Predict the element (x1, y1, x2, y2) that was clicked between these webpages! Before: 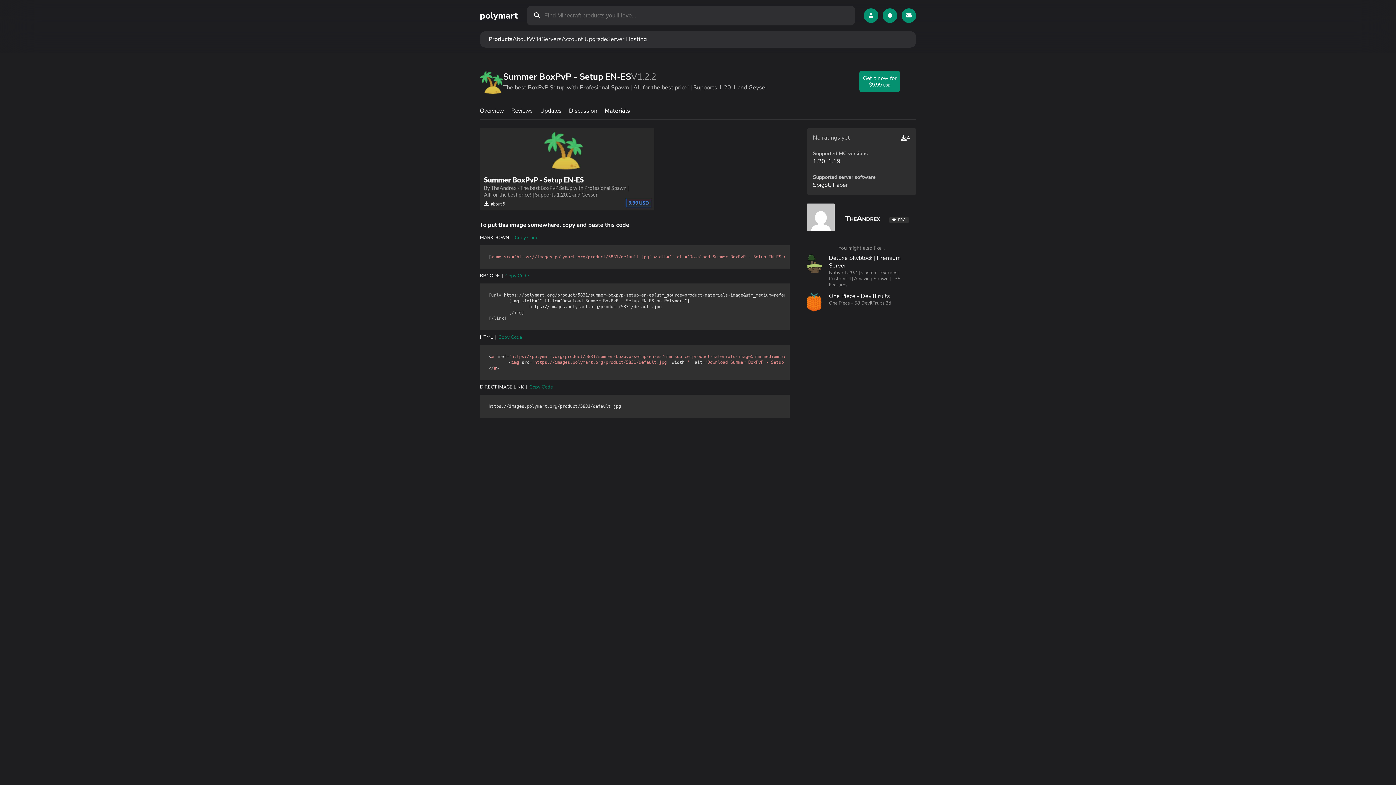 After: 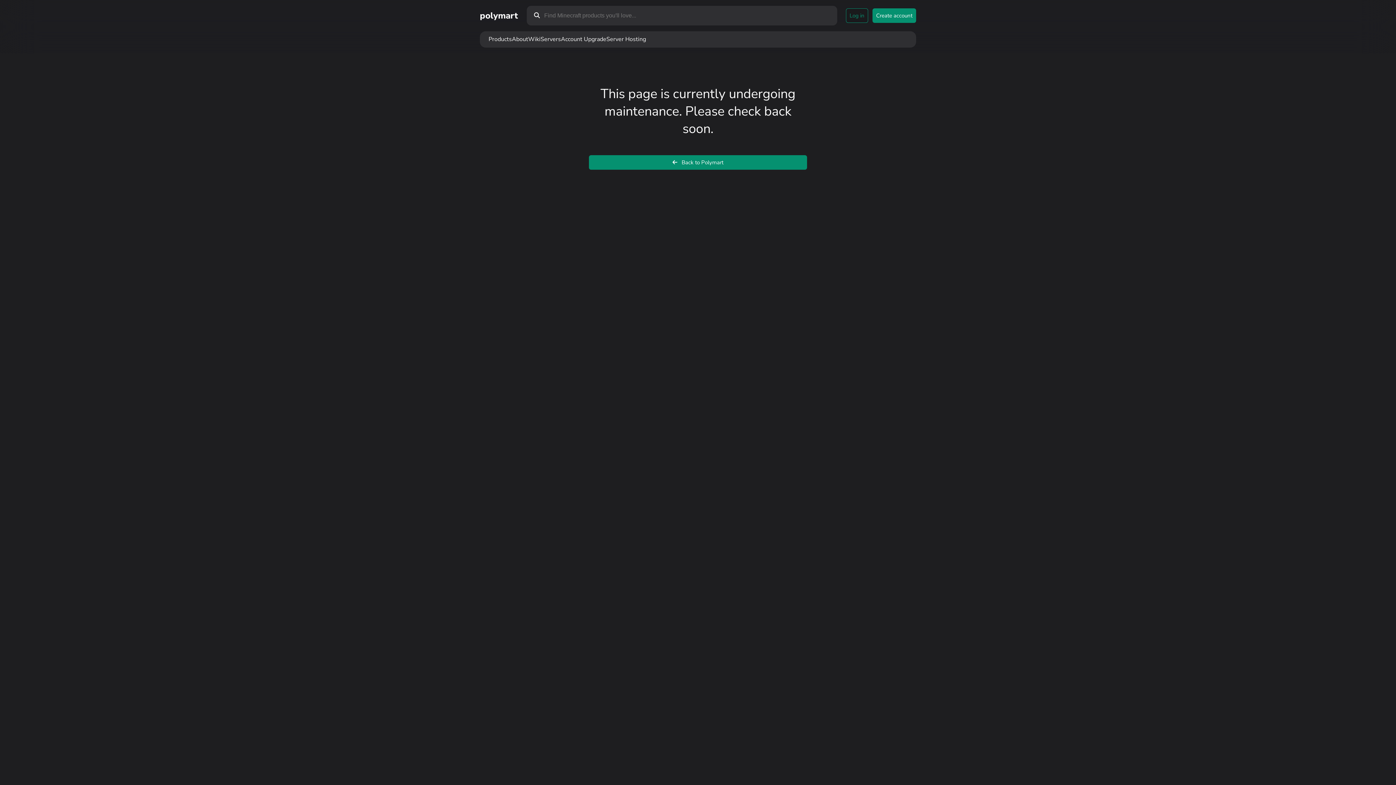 Action: label: Servers bbox: (541, 35, 561, 43)